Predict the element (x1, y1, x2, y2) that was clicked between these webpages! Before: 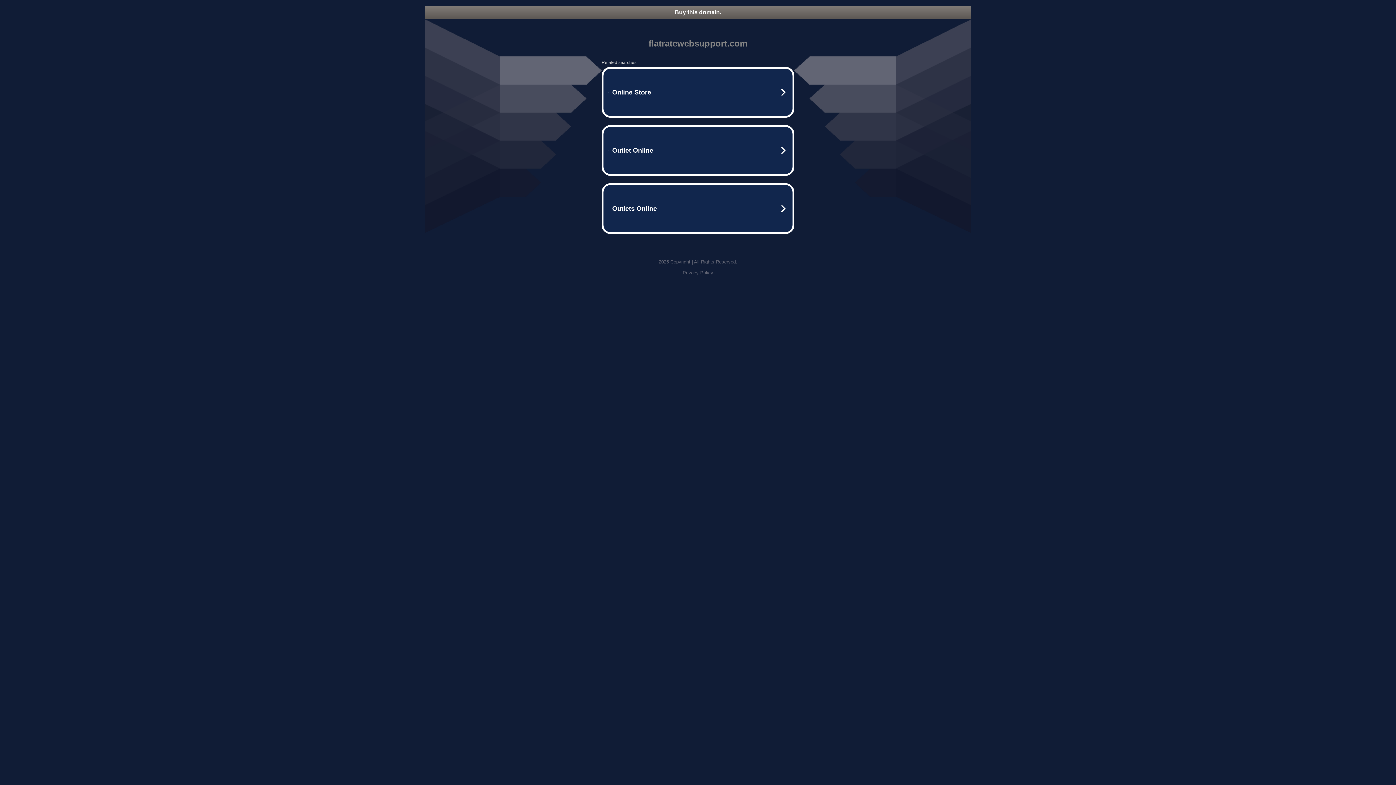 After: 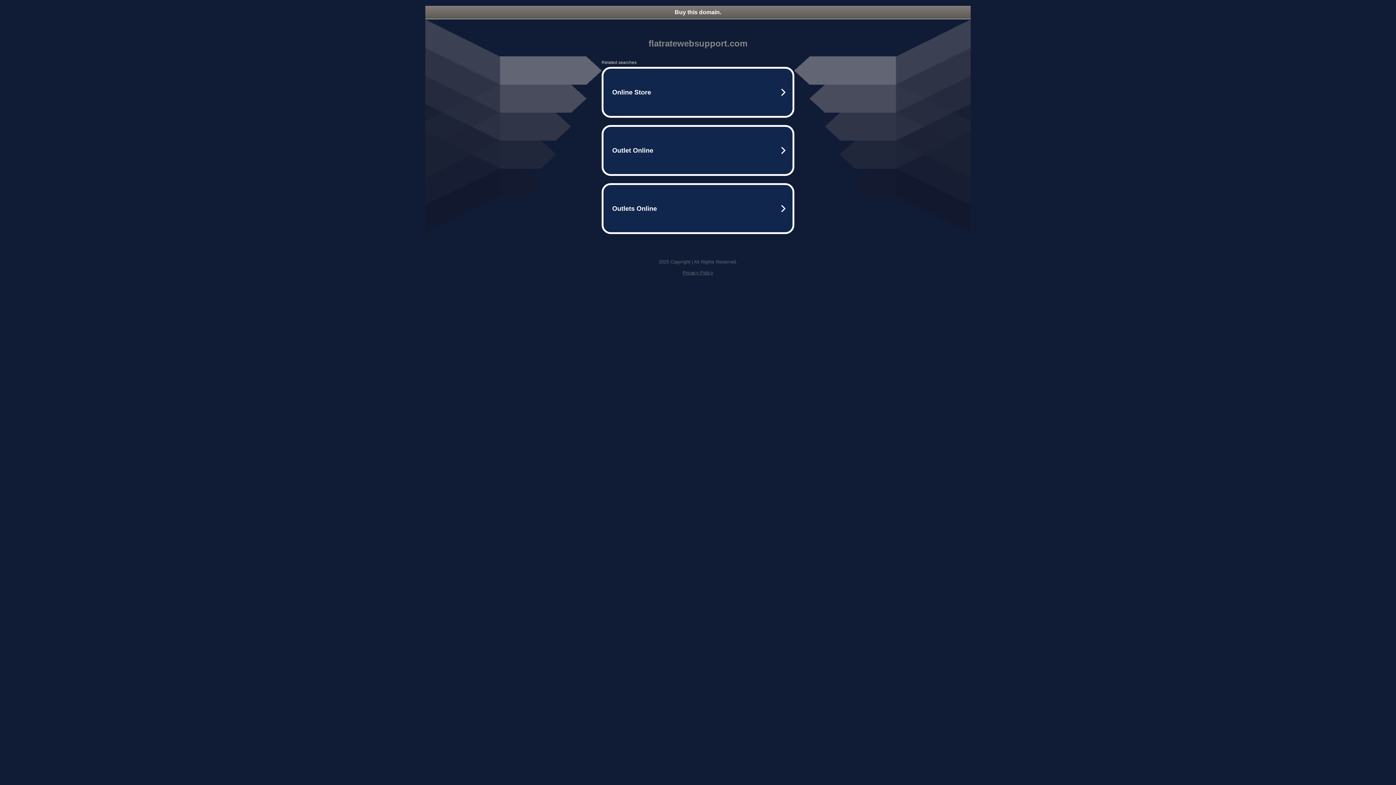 Action: bbox: (682, 270, 713, 275) label: Privacy Policy